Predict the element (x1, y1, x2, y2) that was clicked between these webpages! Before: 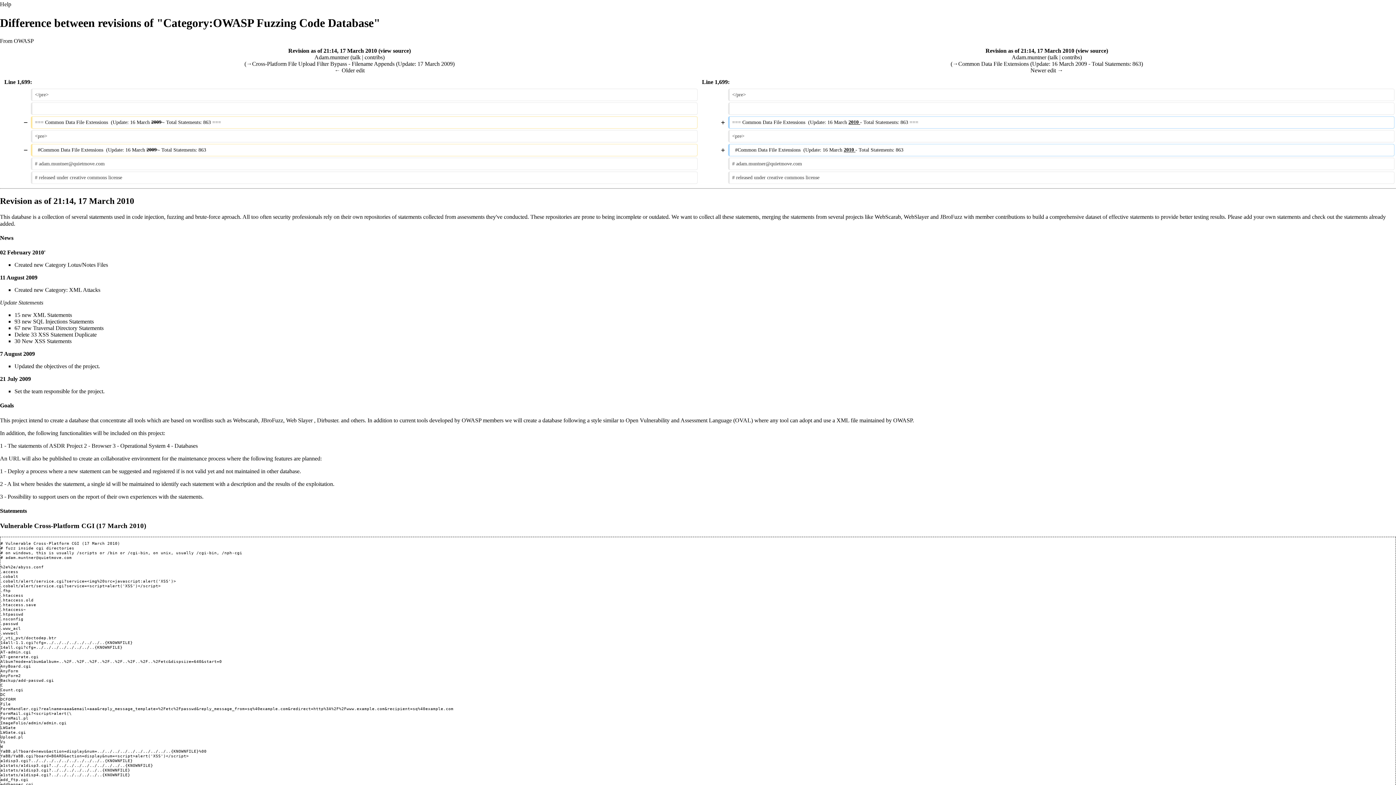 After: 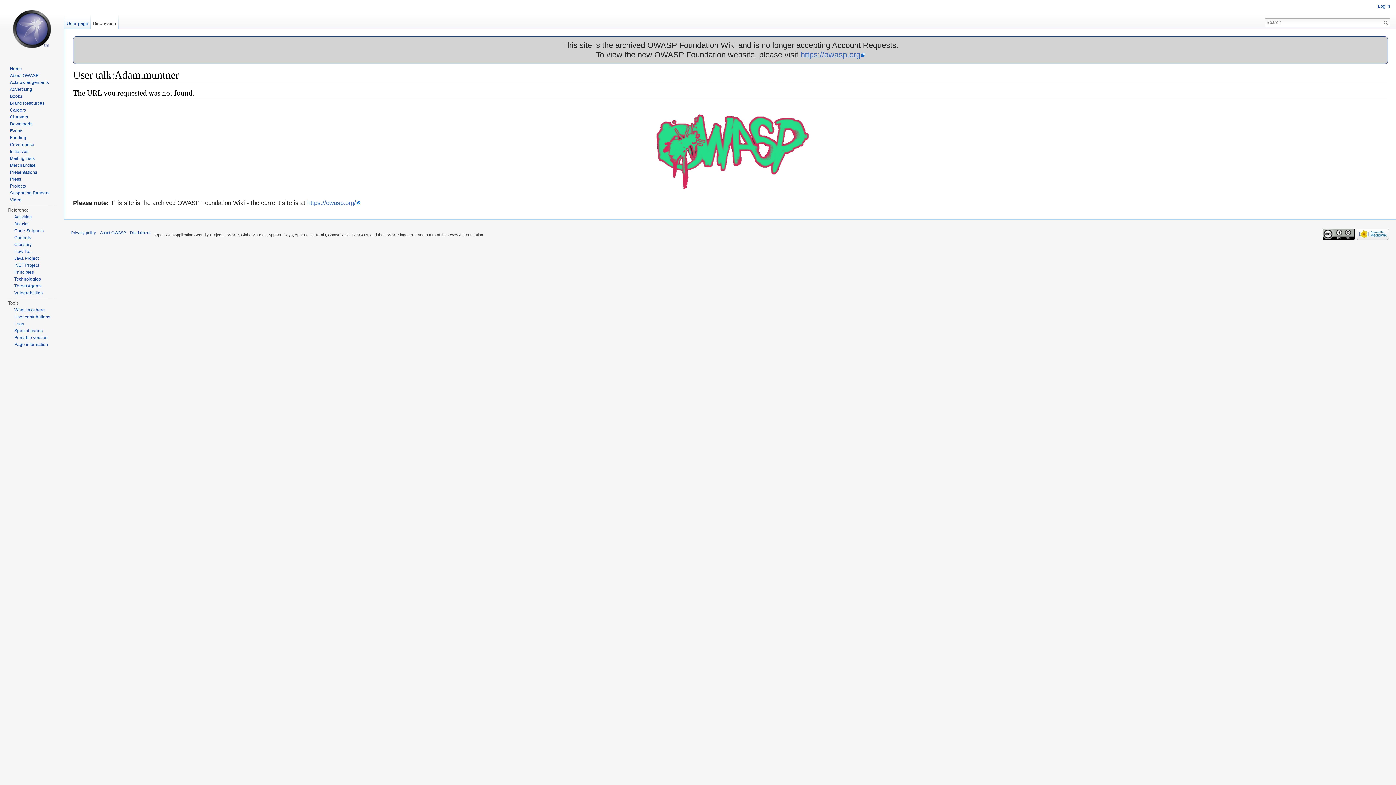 Action: bbox: (1049, 54, 1058, 60) label: talk